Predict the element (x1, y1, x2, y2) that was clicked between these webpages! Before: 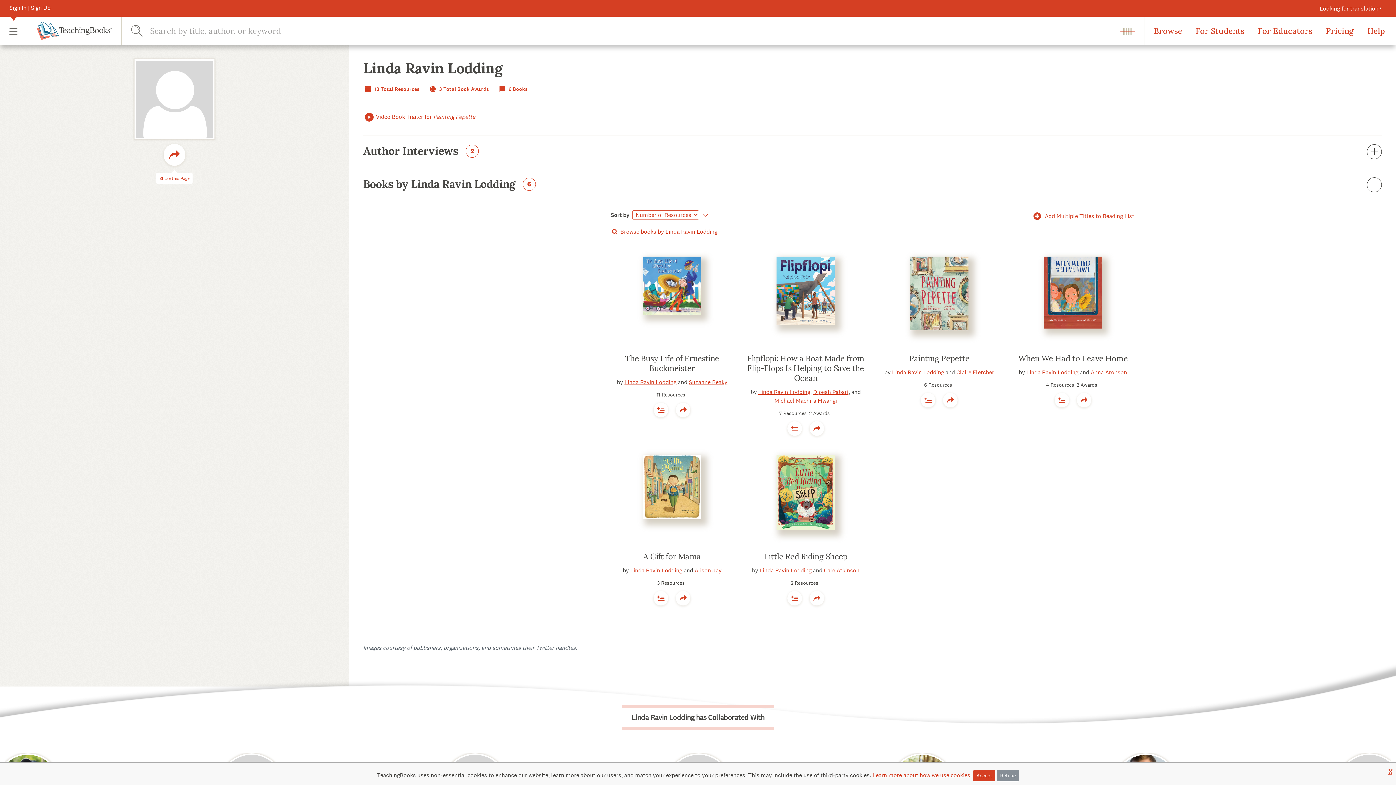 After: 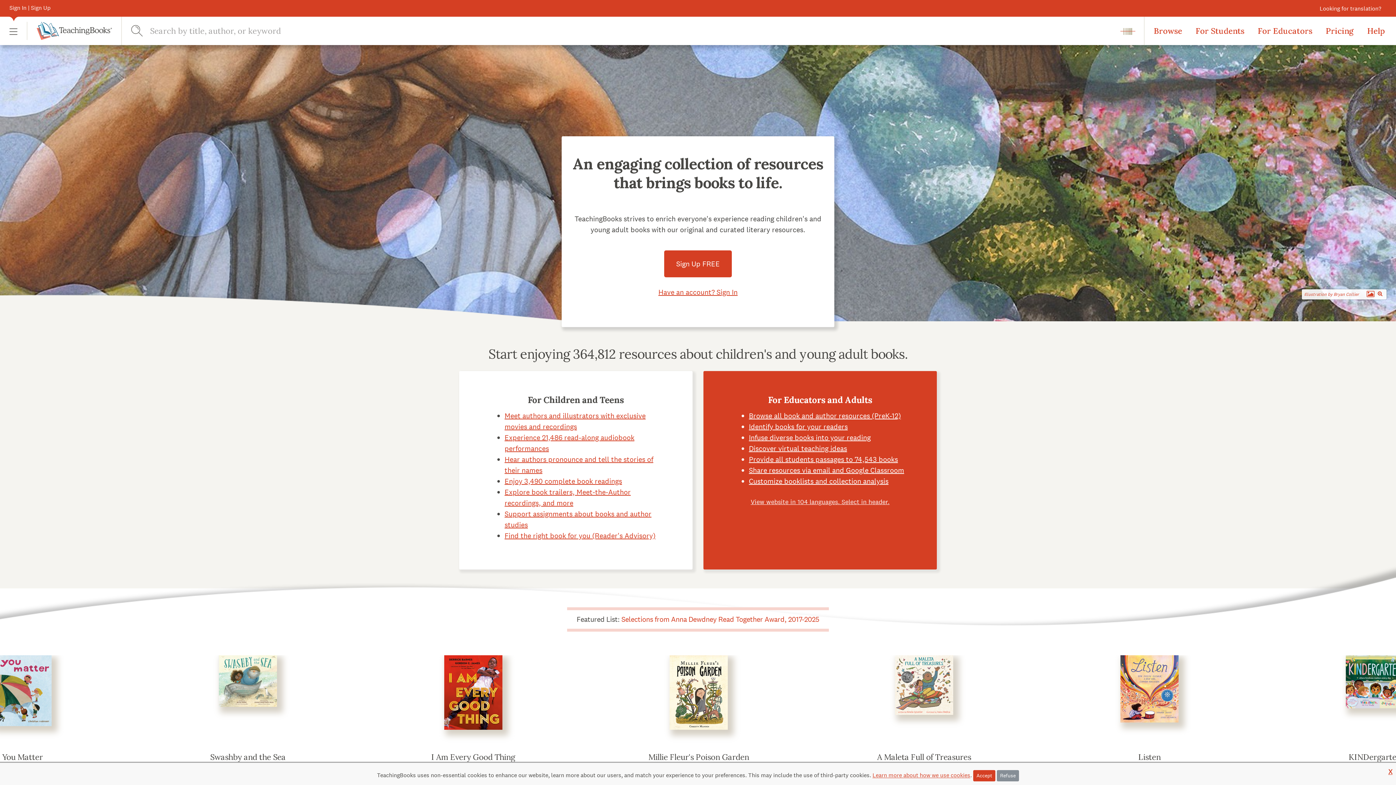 Action: bbox: (26, 21, 111, 40)